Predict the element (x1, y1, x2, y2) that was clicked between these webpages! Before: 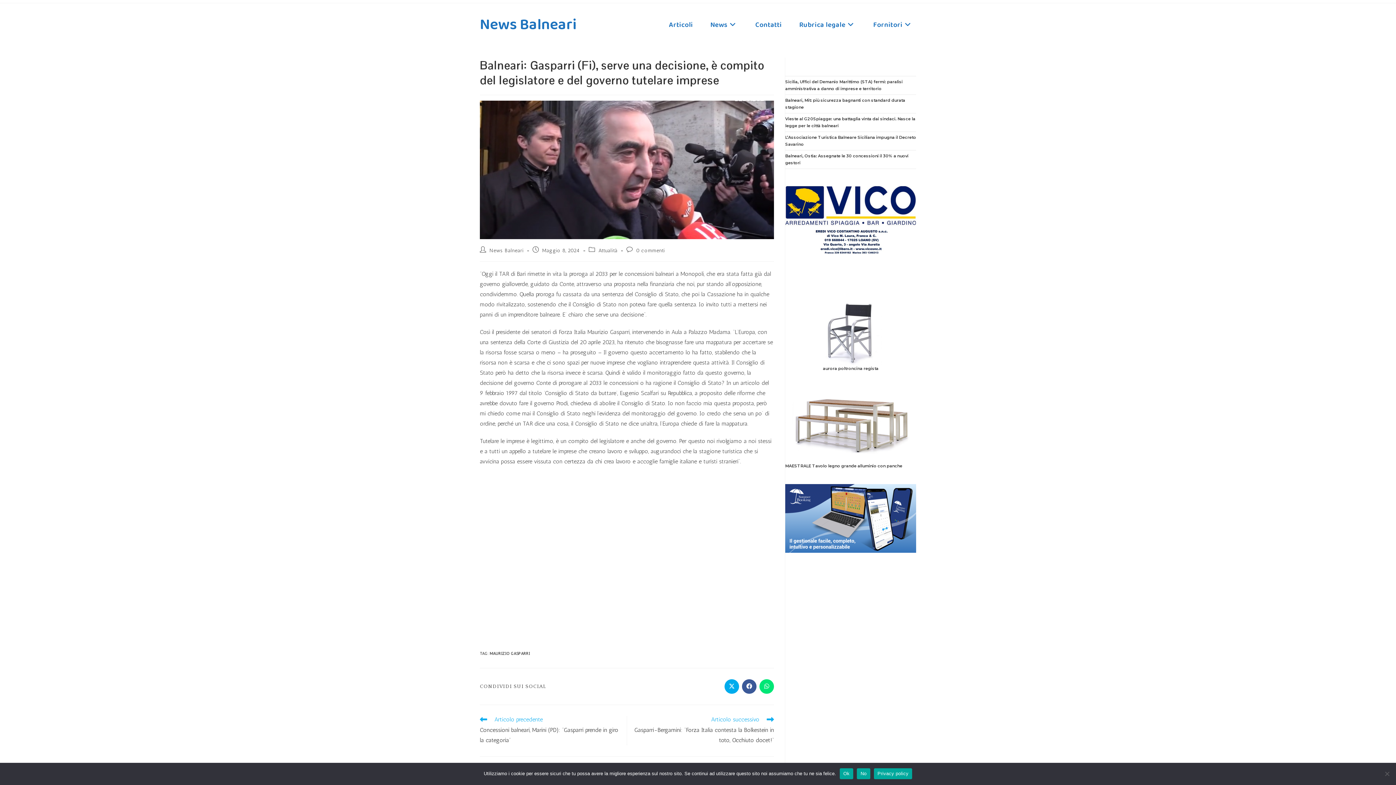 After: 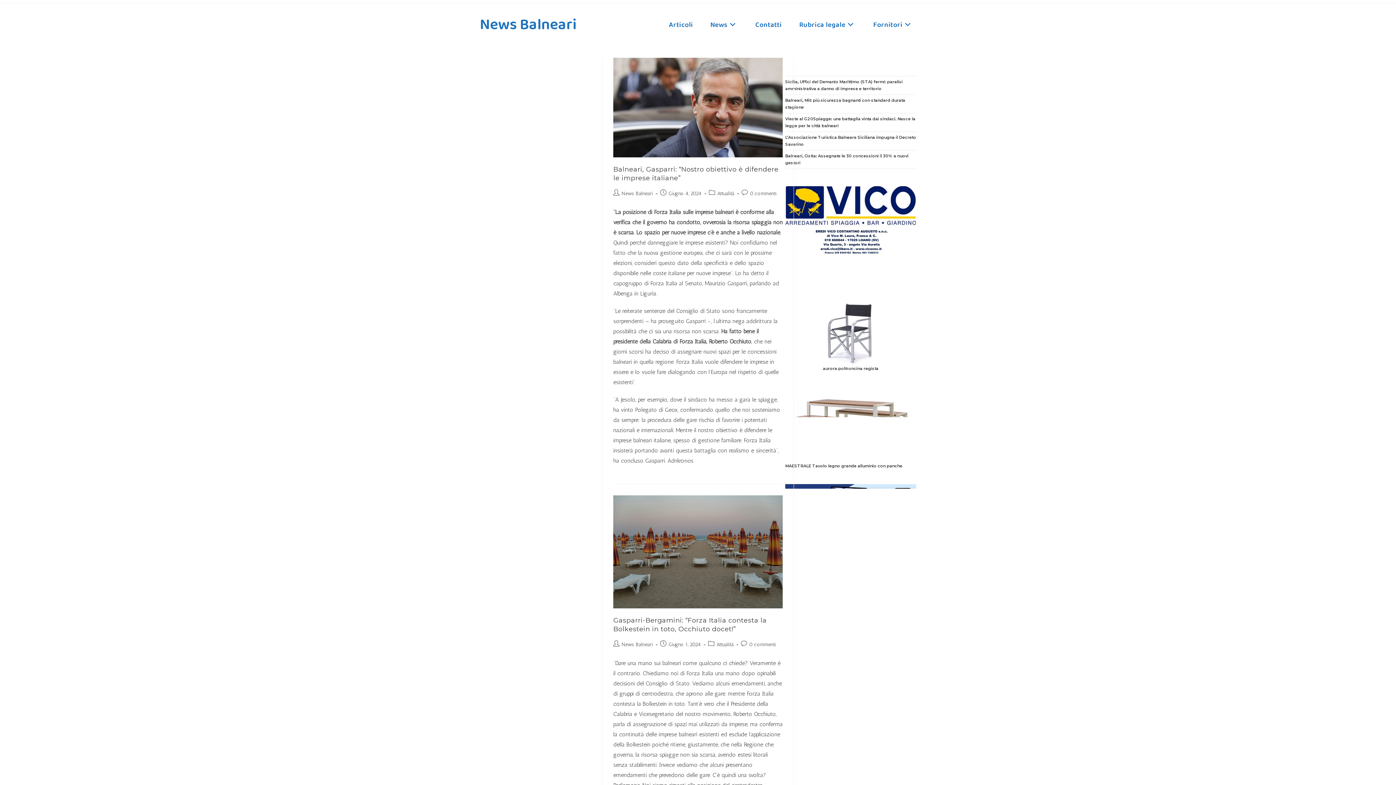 Action: label: MAURIZIO GASPARRI bbox: (489, 651, 530, 656)